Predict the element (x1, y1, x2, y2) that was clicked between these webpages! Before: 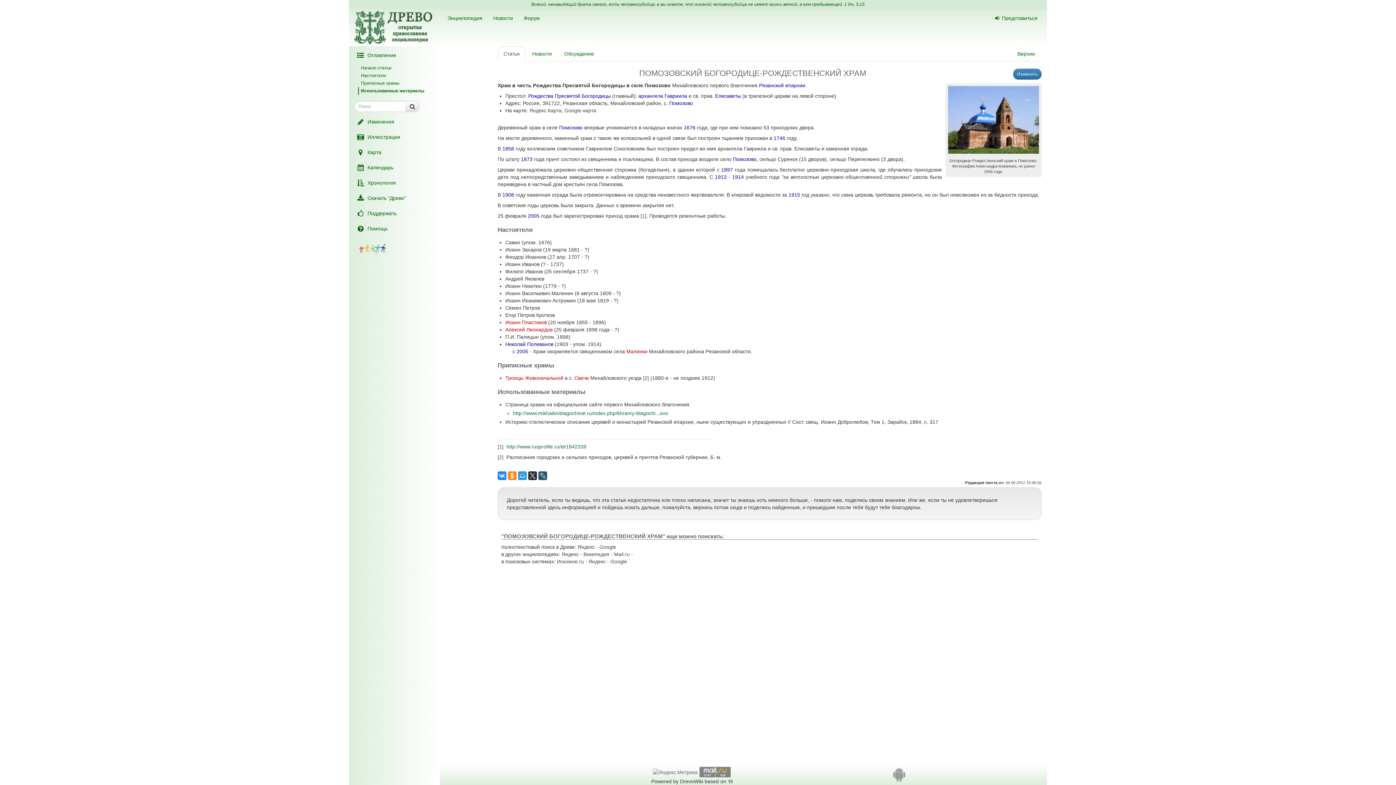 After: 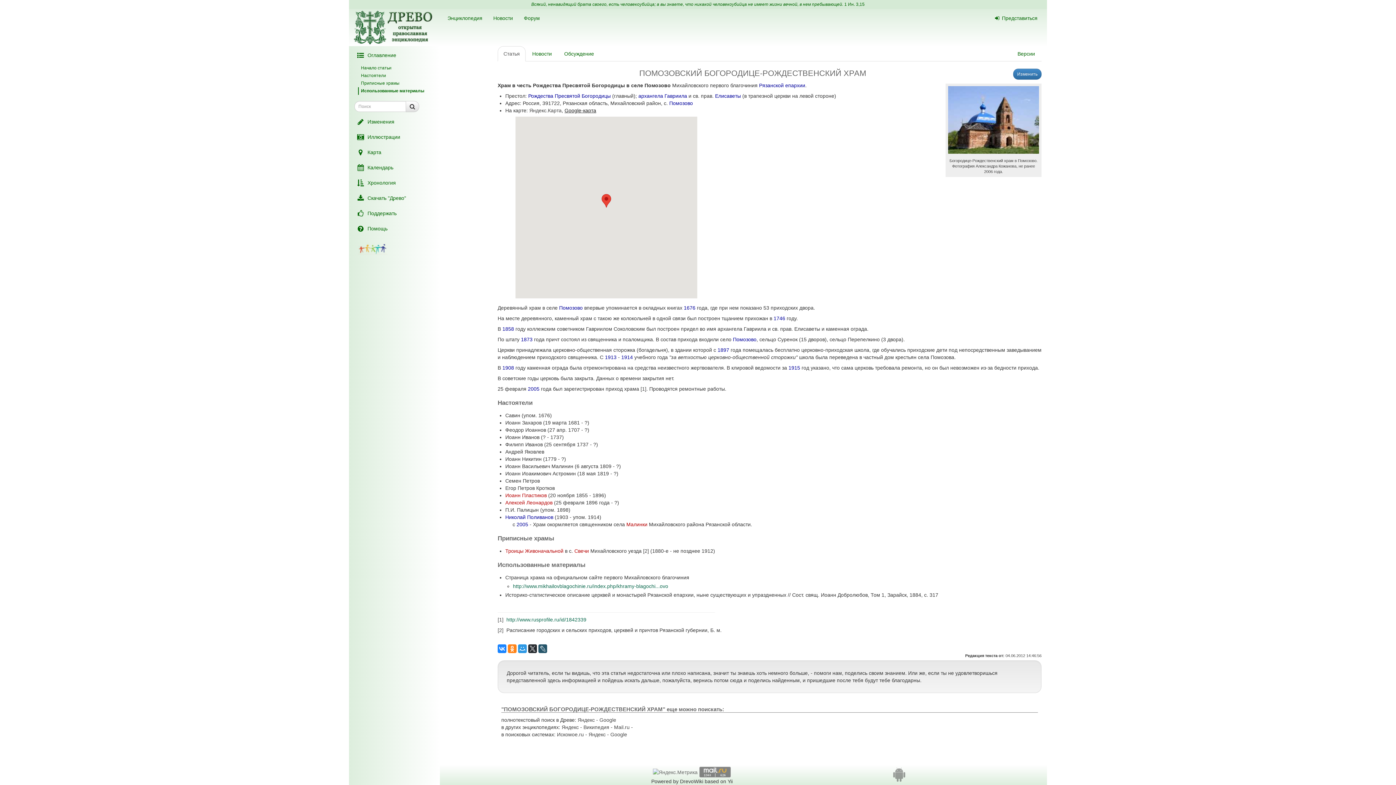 Action: bbox: (564, 107, 596, 113) label: Google-карта